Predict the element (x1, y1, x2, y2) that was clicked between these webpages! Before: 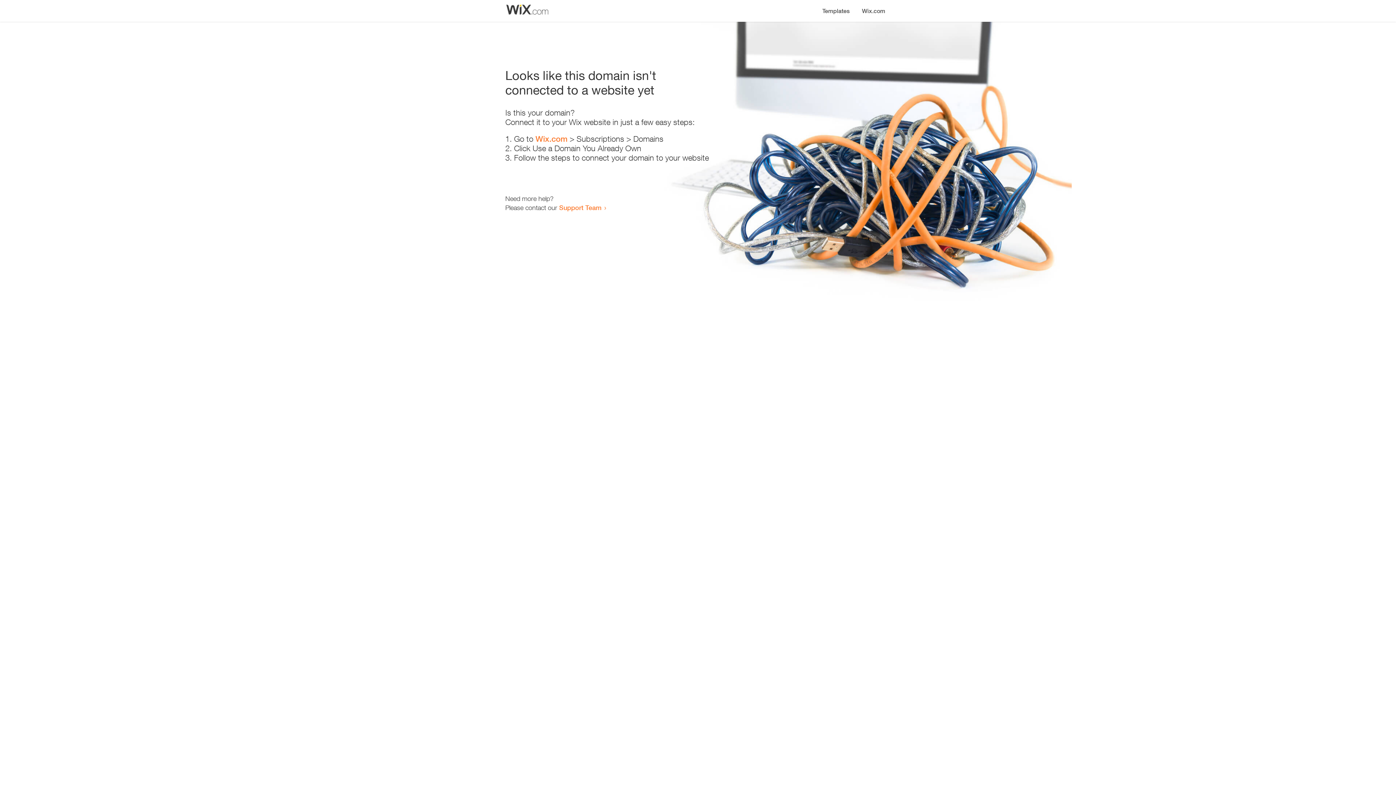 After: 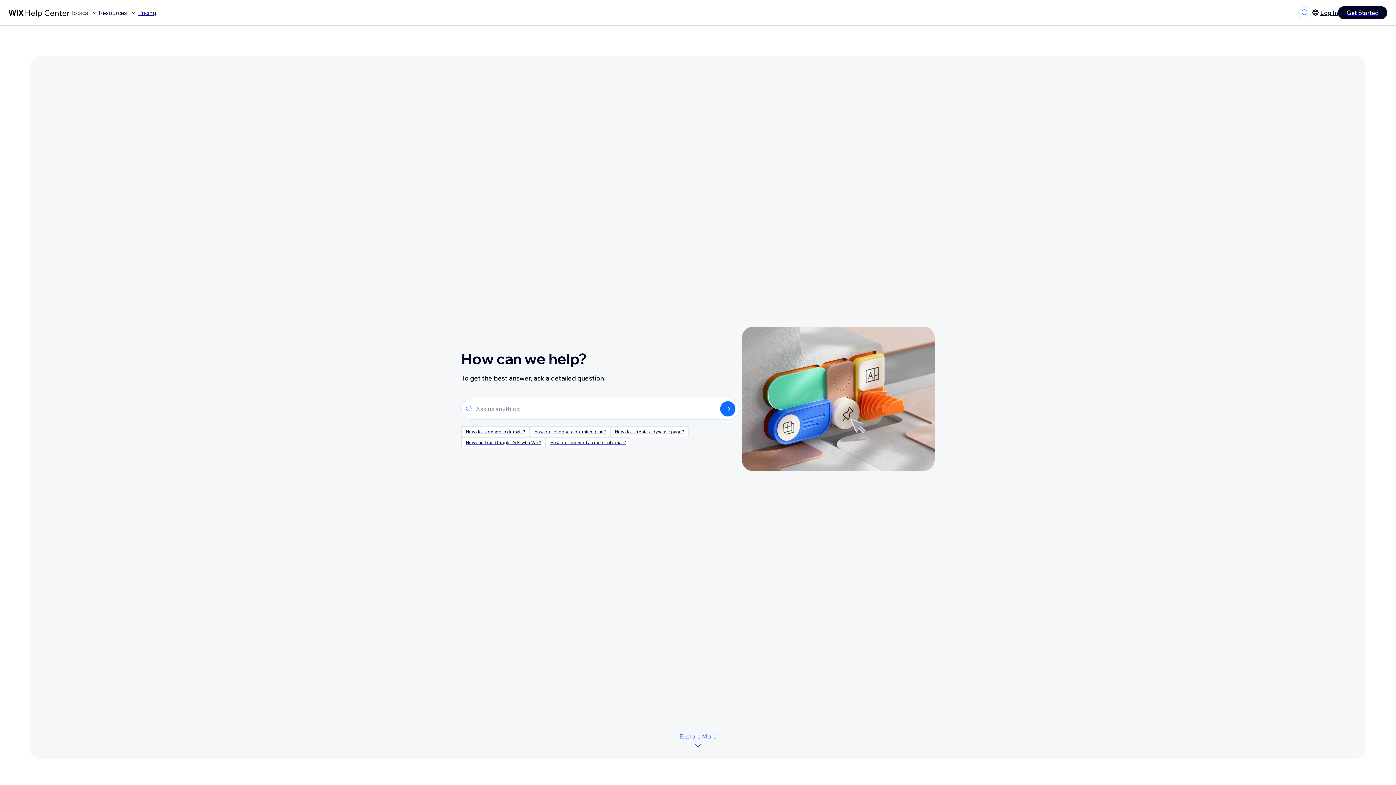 Action: label: Support Team bbox: (559, 203, 601, 211)